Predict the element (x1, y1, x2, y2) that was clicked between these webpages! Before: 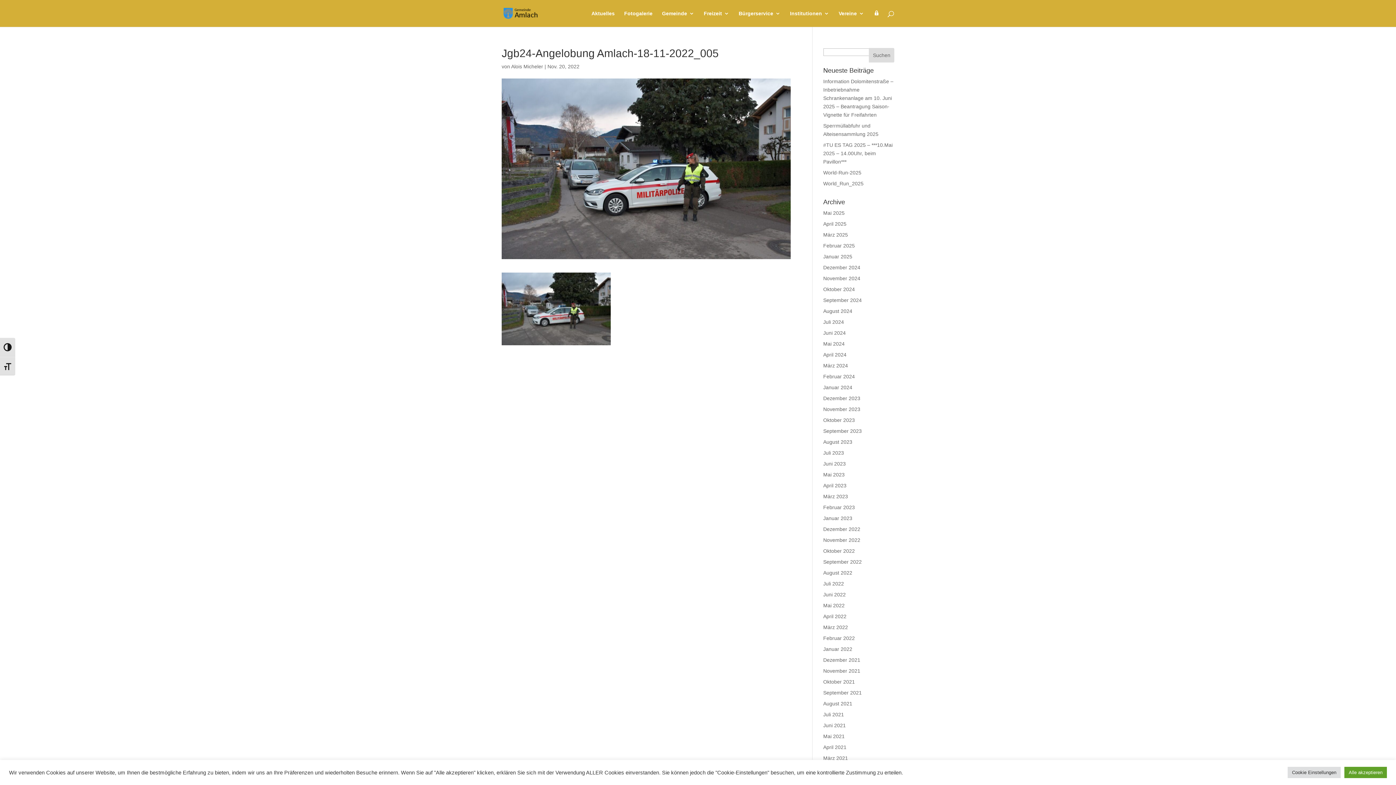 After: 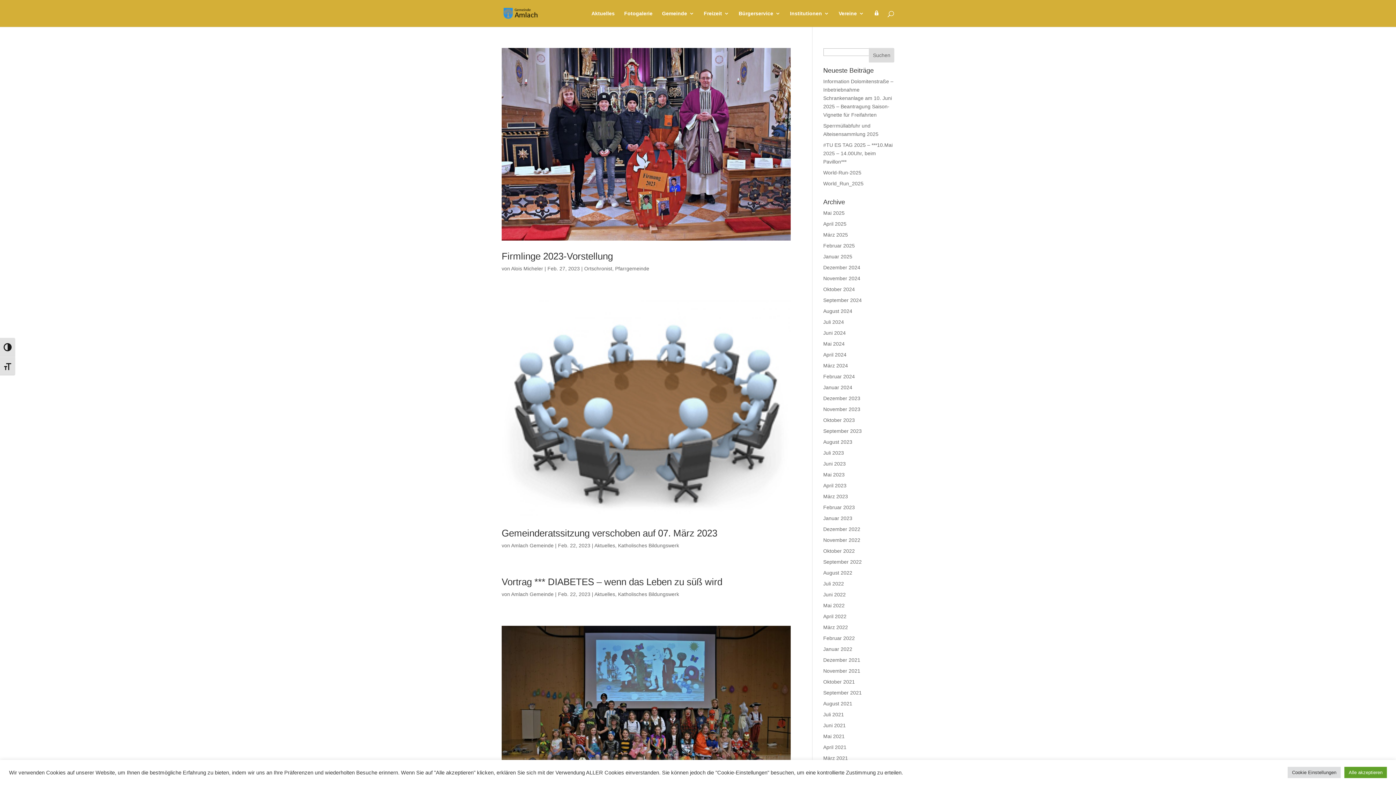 Action: bbox: (823, 504, 855, 510) label: Februar 2023